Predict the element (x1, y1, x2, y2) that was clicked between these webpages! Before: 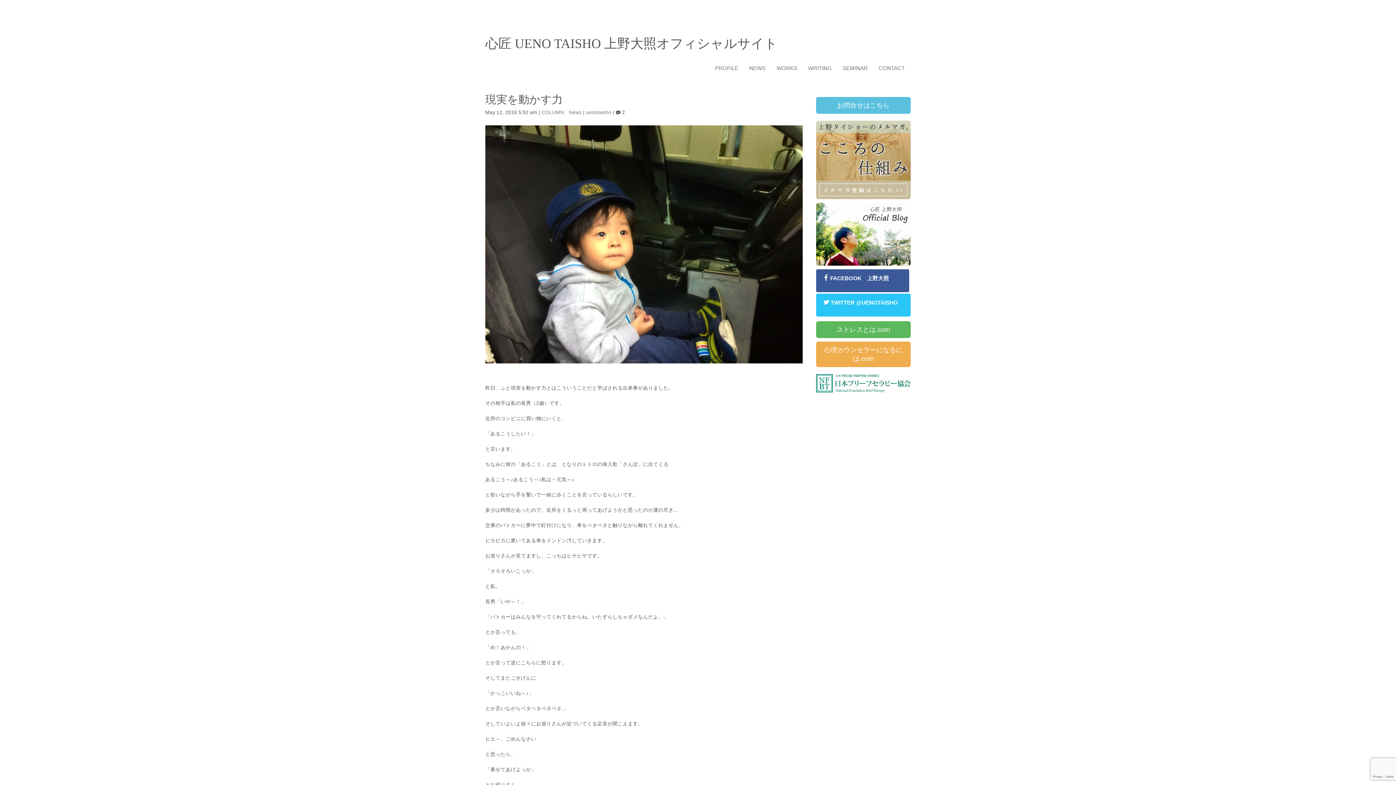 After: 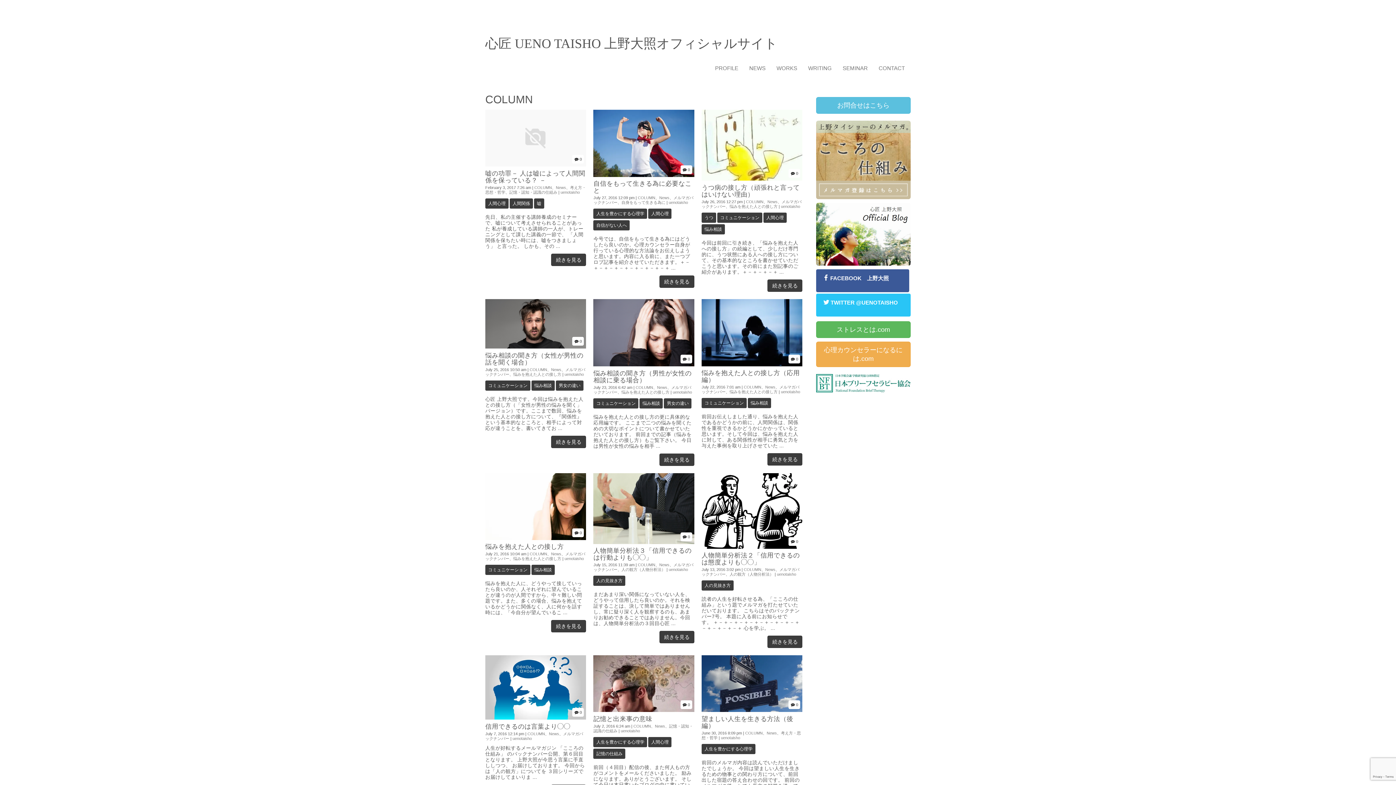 Action: label: COLUMN bbox: (541, 109, 564, 115)